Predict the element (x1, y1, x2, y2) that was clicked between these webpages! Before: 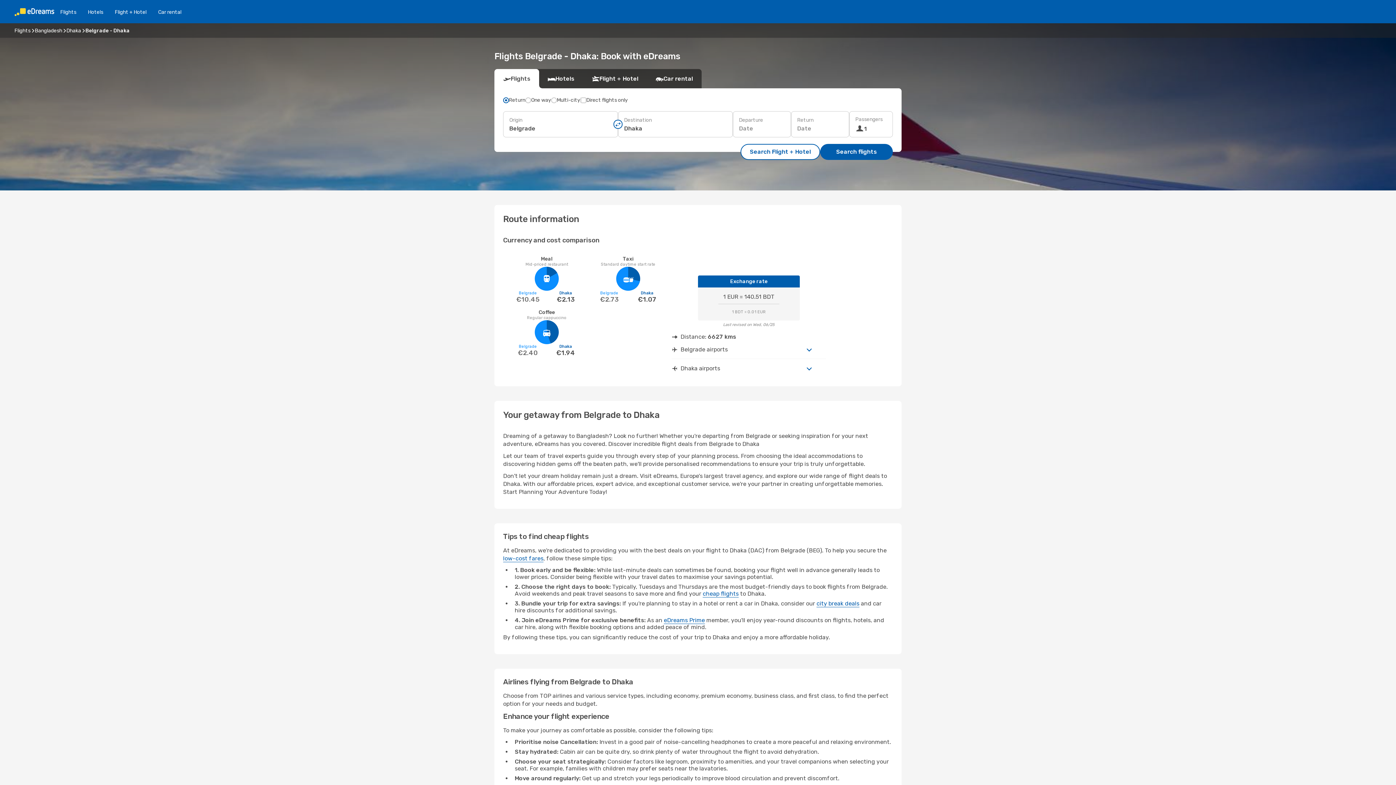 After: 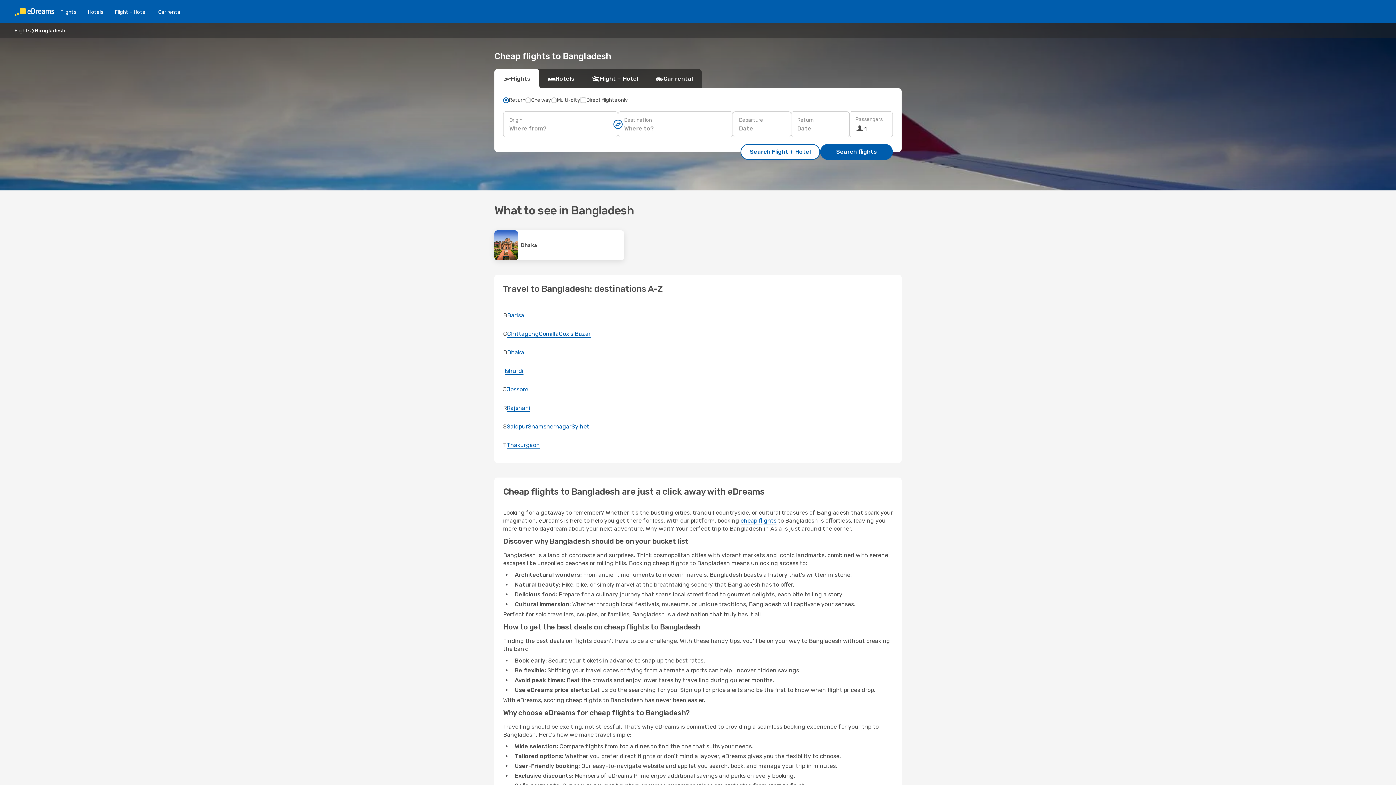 Action: bbox: (34, 27, 62, 33) label: Bangladesh